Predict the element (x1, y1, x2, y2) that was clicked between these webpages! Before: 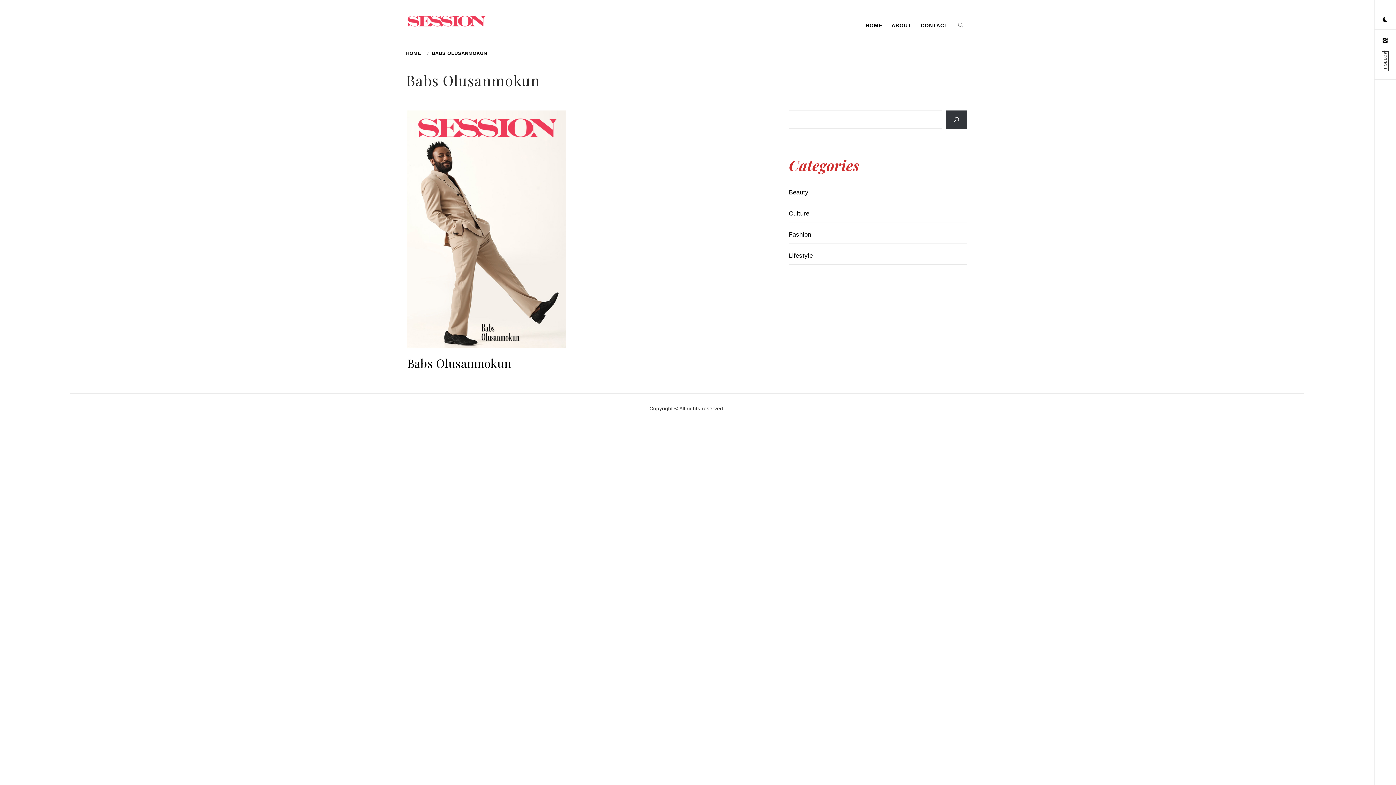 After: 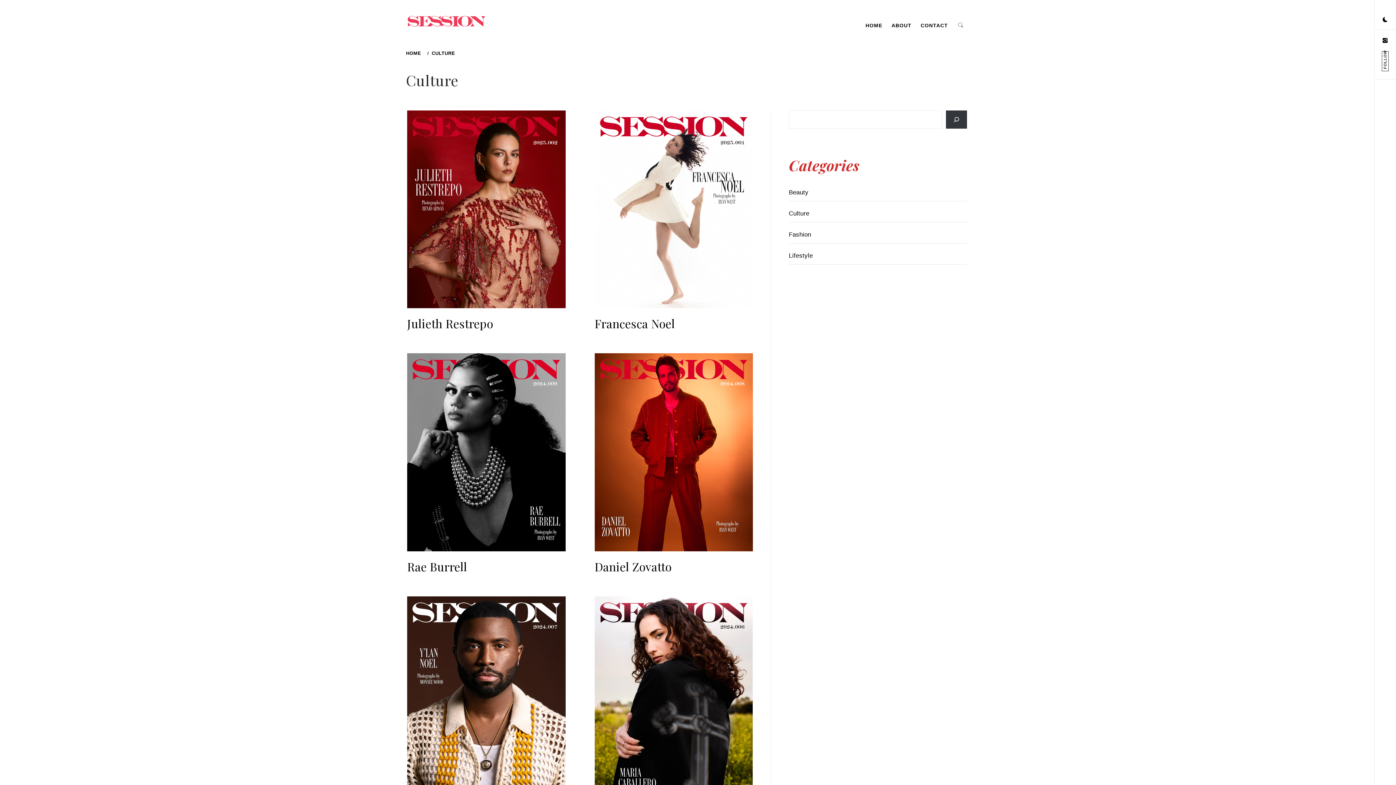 Action: label: Culture bbox: (789, 205, 967, 222)